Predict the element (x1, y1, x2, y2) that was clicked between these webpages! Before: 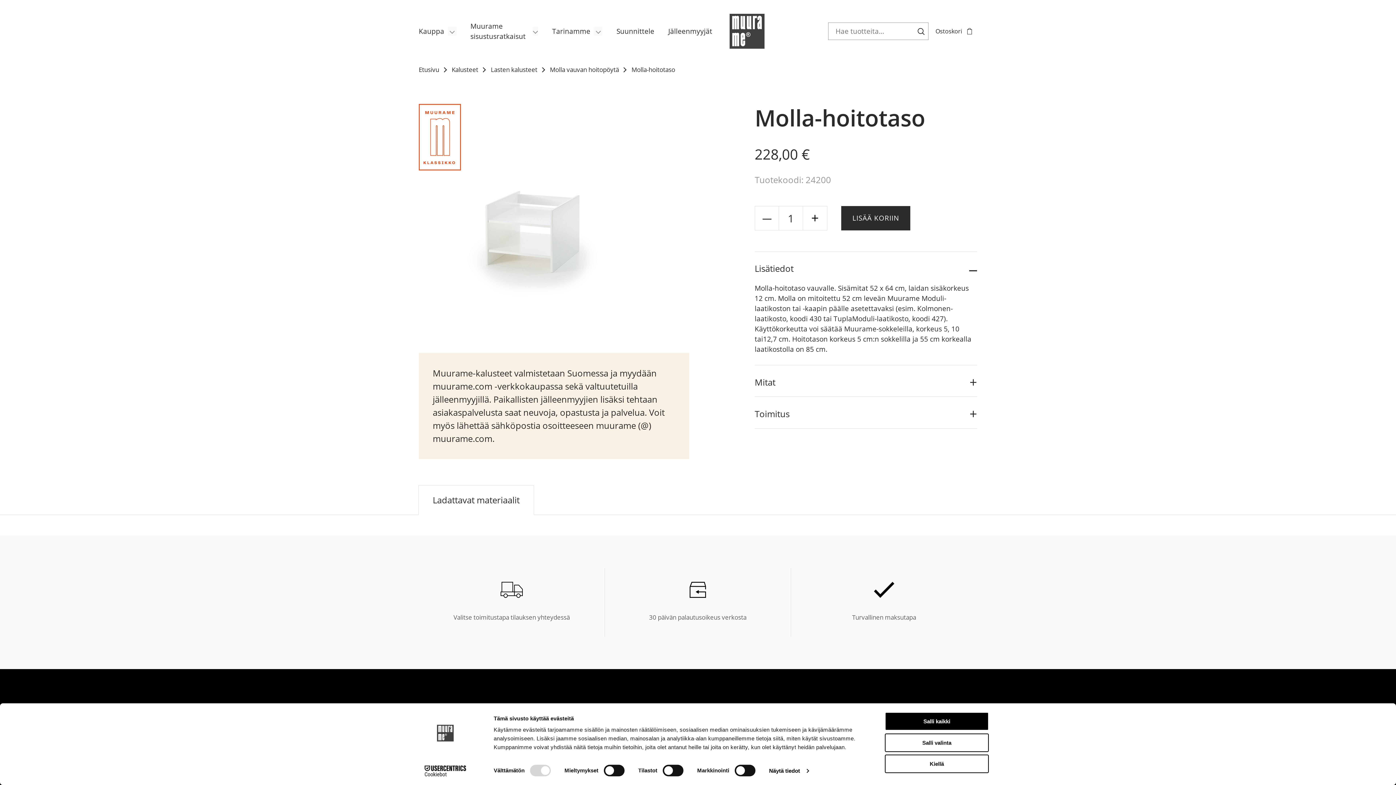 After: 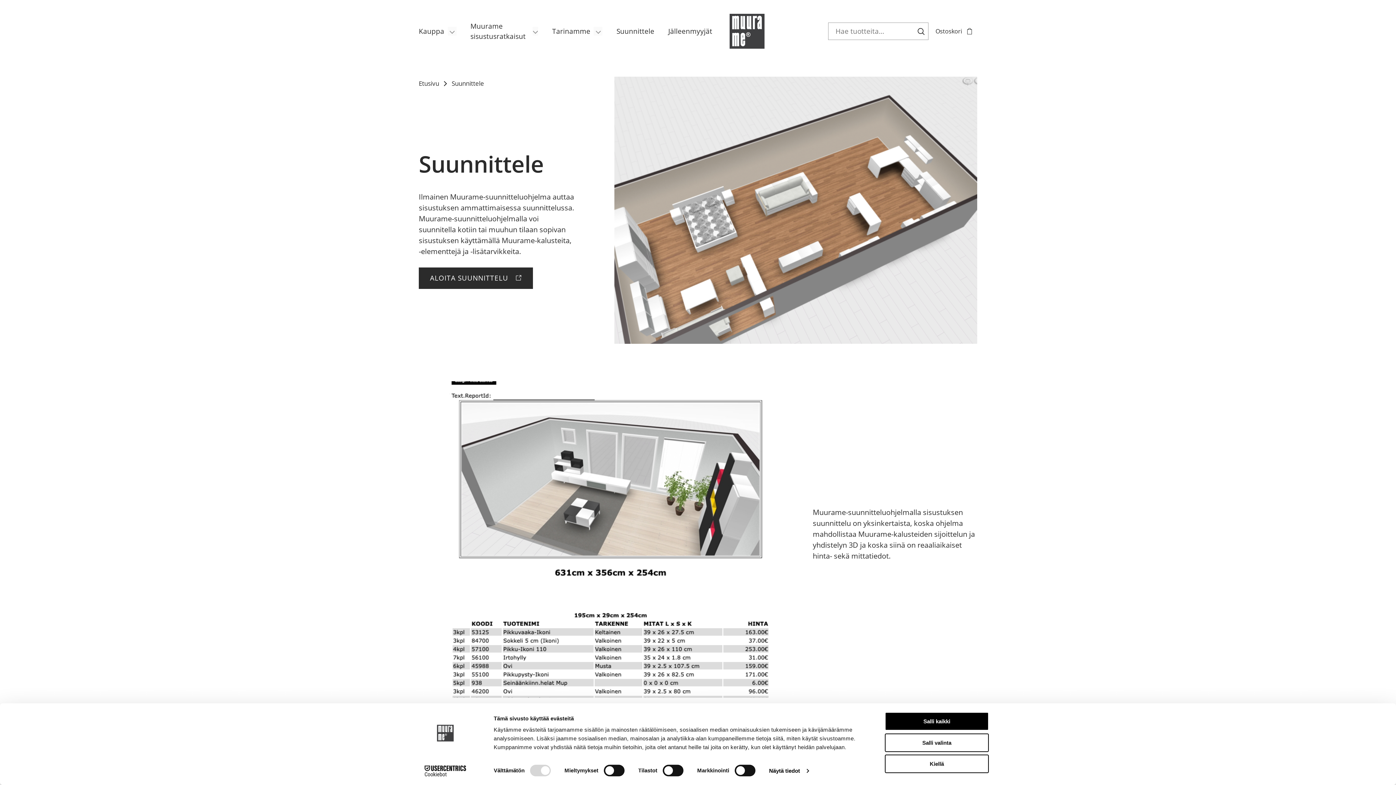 Action: bbox: (616, 19, 657, 43) label: Suunnittele